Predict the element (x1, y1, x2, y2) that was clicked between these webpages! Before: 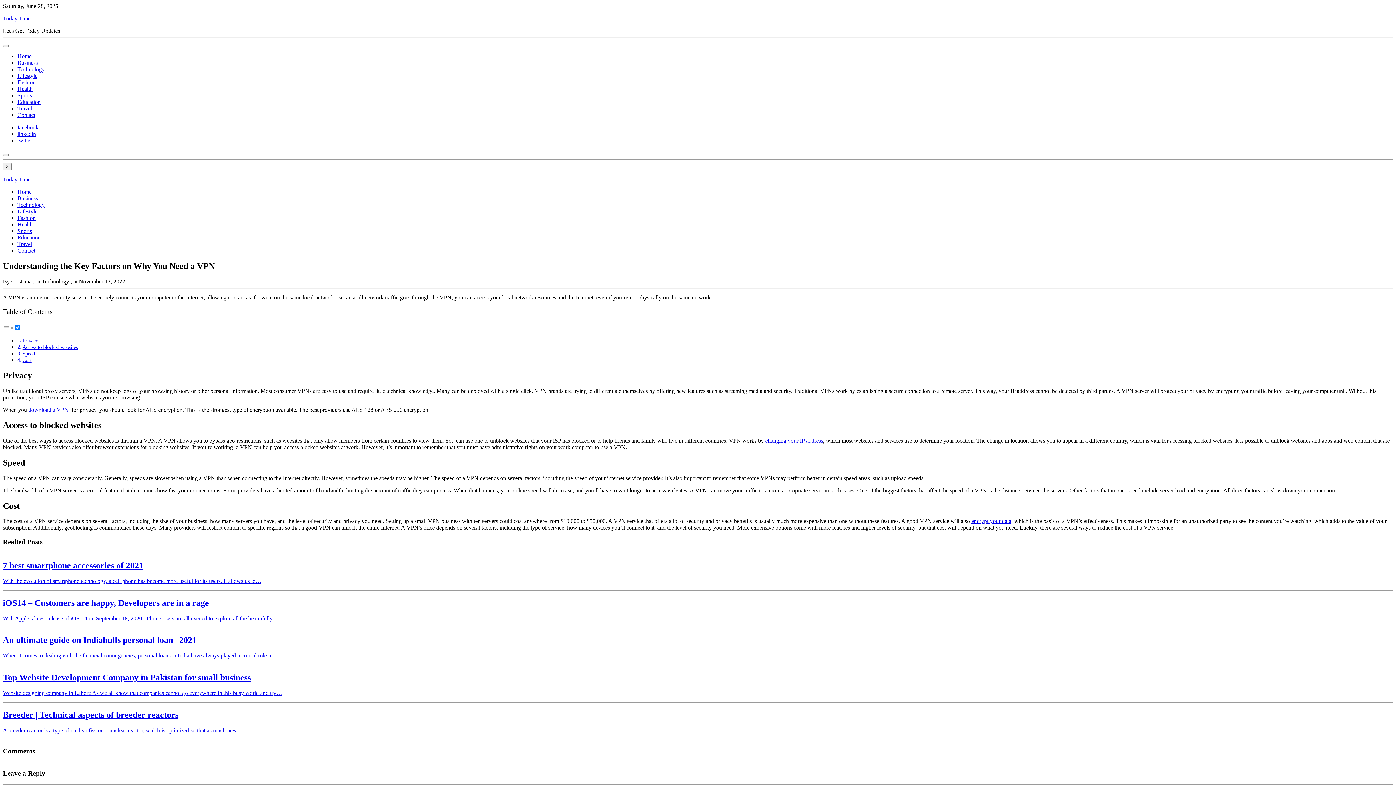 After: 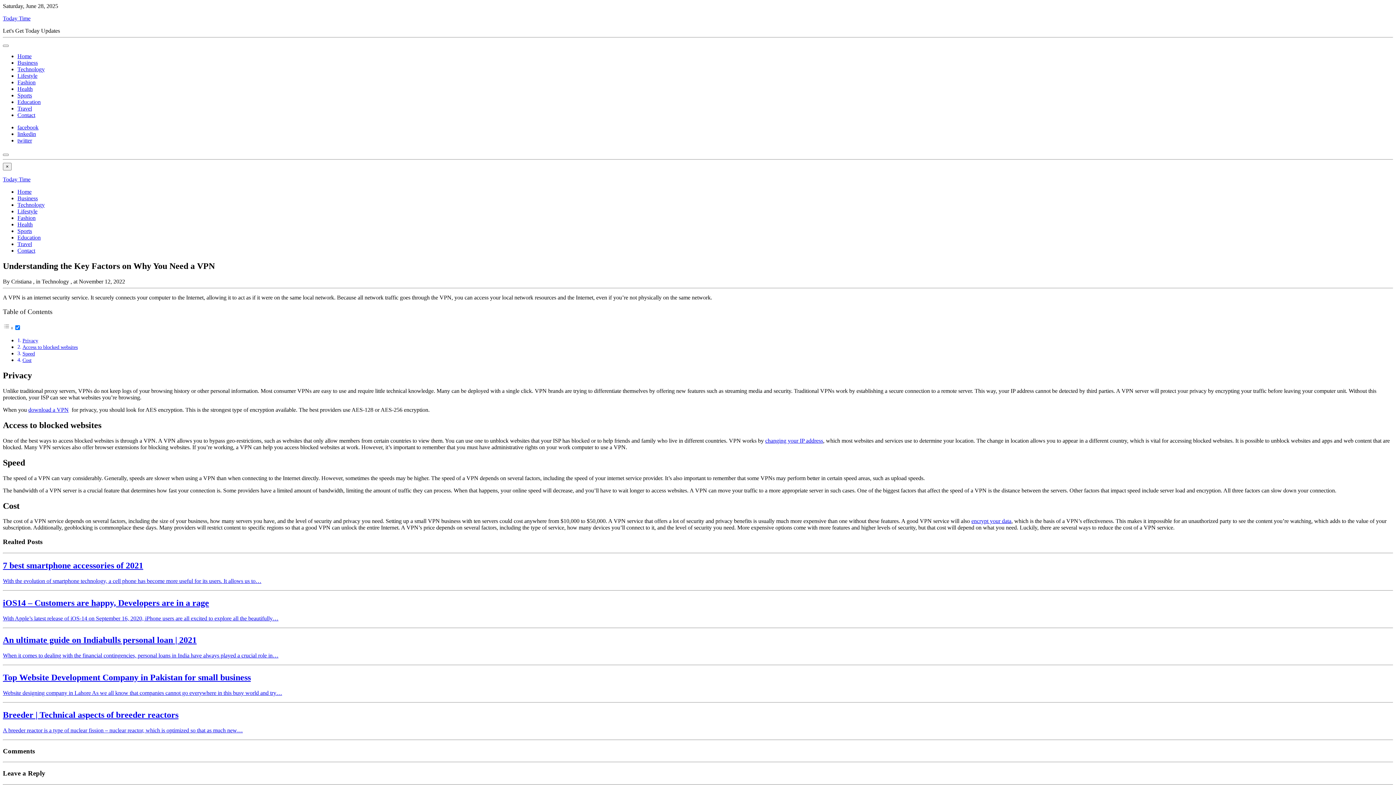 Action: label: changing your IP address bbox: (765, 437, 823, 443)